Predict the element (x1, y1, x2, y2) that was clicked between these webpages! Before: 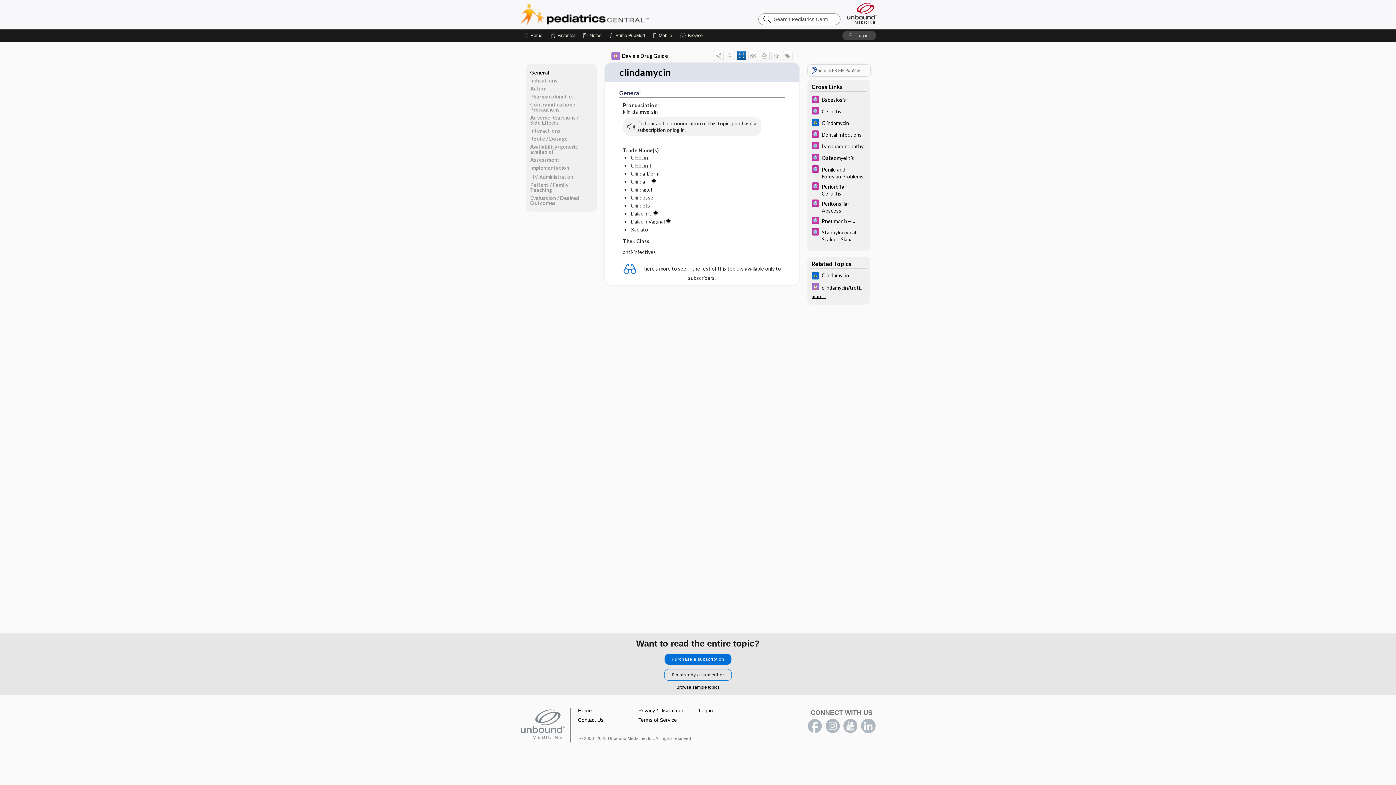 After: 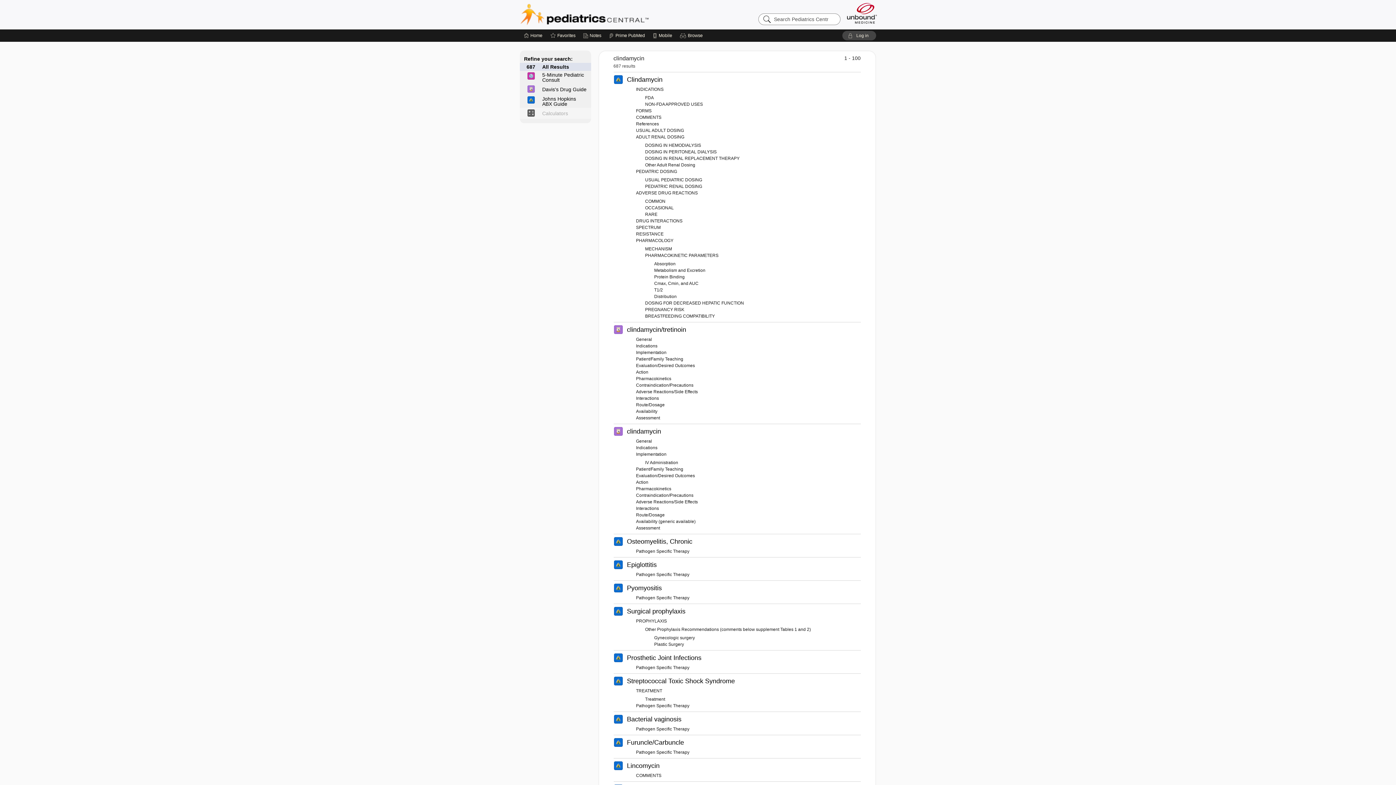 Action: label: more... bbox: (811, 294, 826, 298)